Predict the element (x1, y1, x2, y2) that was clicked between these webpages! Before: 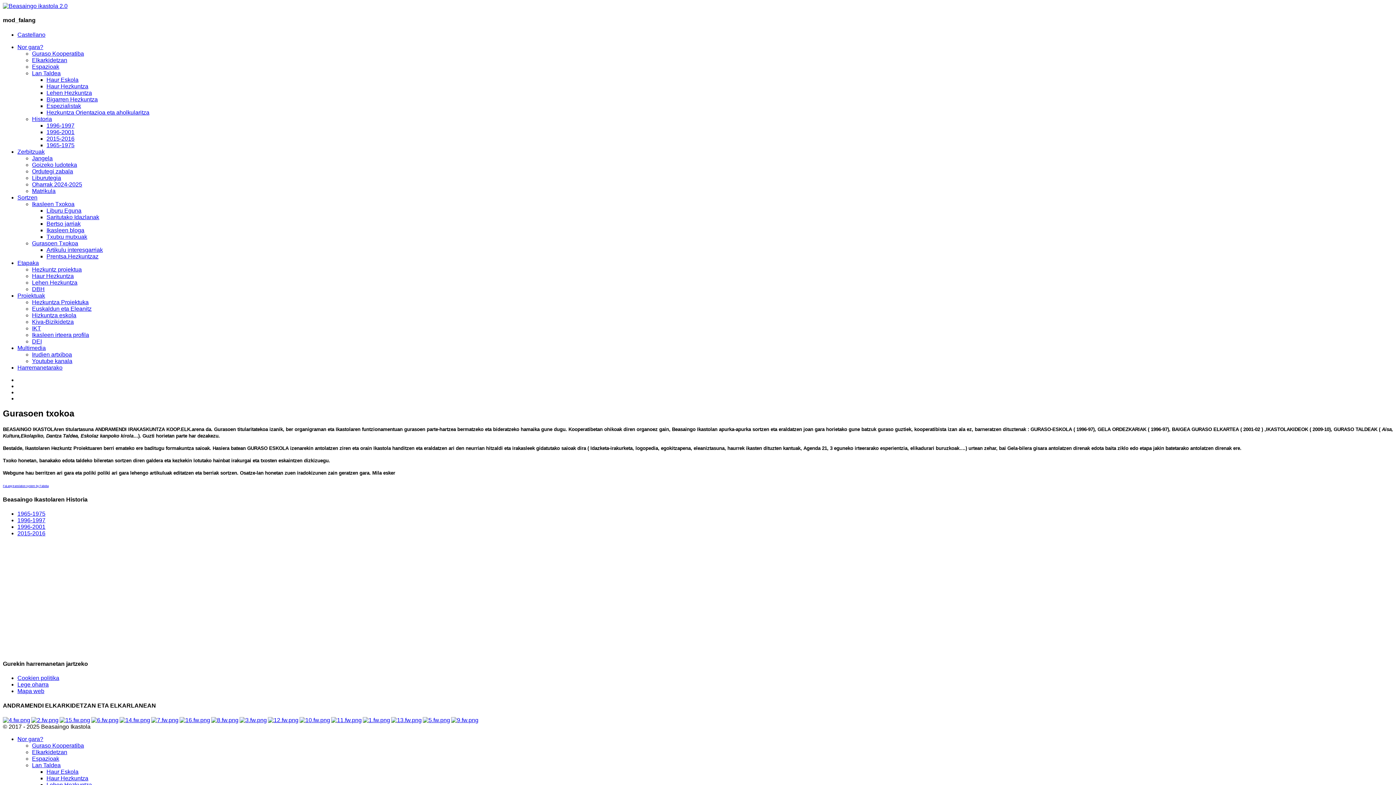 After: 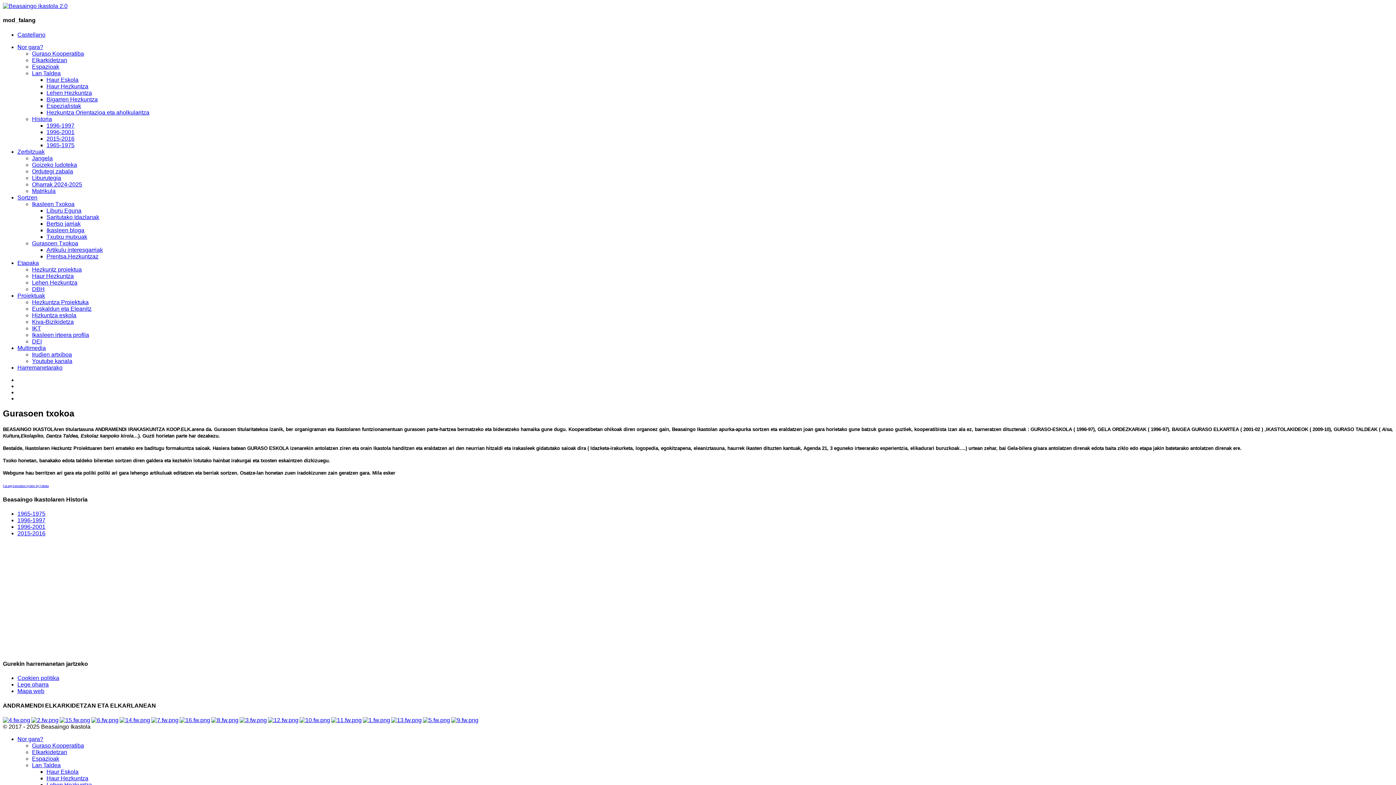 Action: label: FaLang translation system by Faboba bbox: (2, 484, 48, 488)